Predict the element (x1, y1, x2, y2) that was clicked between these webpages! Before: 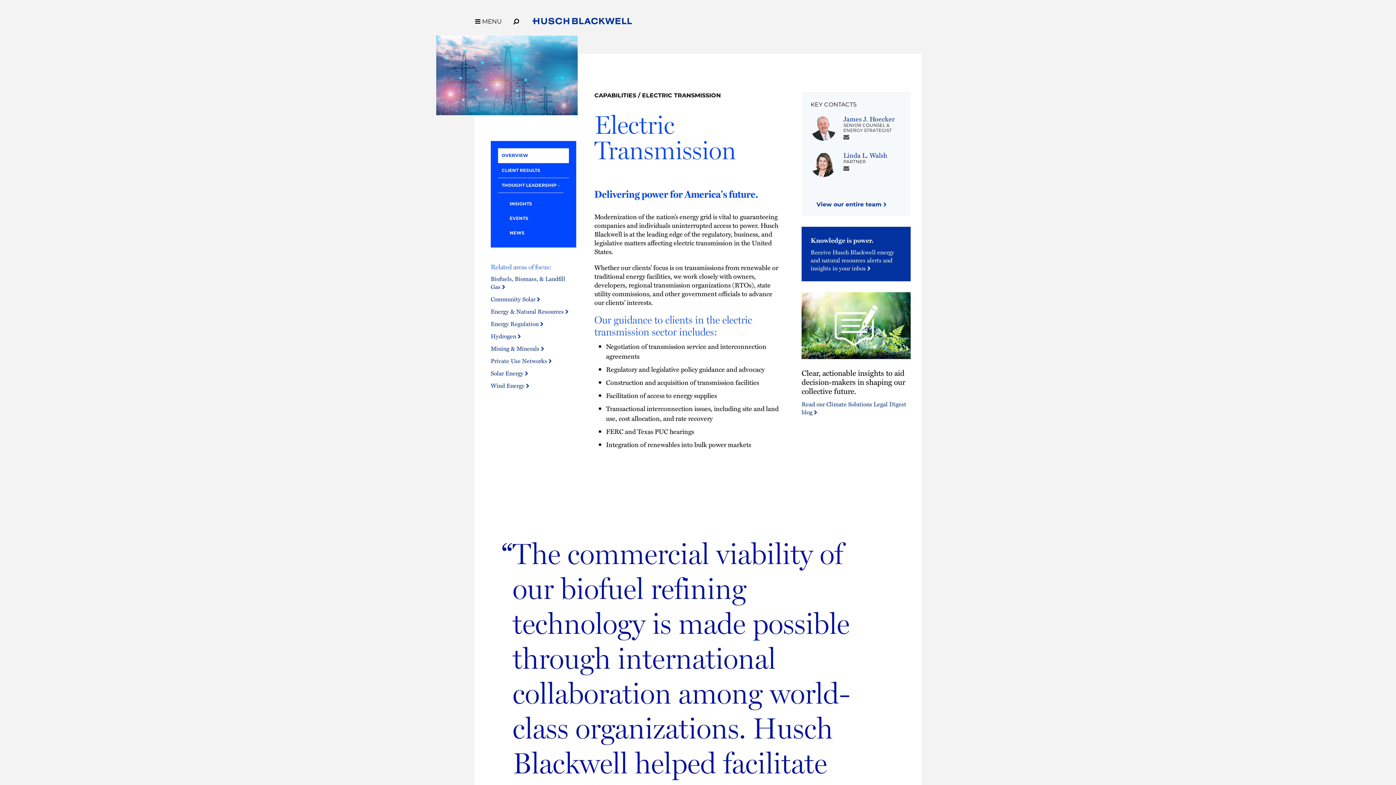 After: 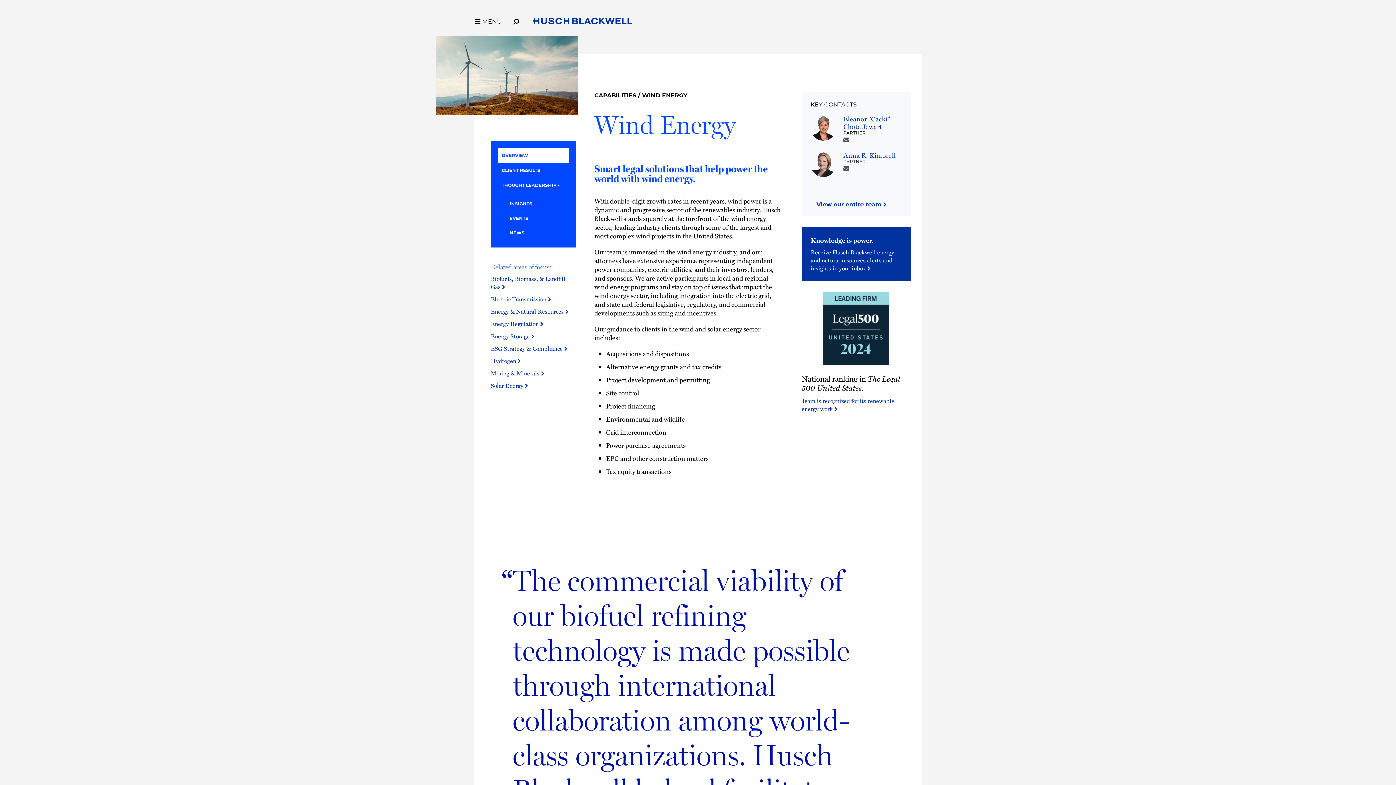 Action: label: Wind Energy  bbox: (490, 379, 576, 392)